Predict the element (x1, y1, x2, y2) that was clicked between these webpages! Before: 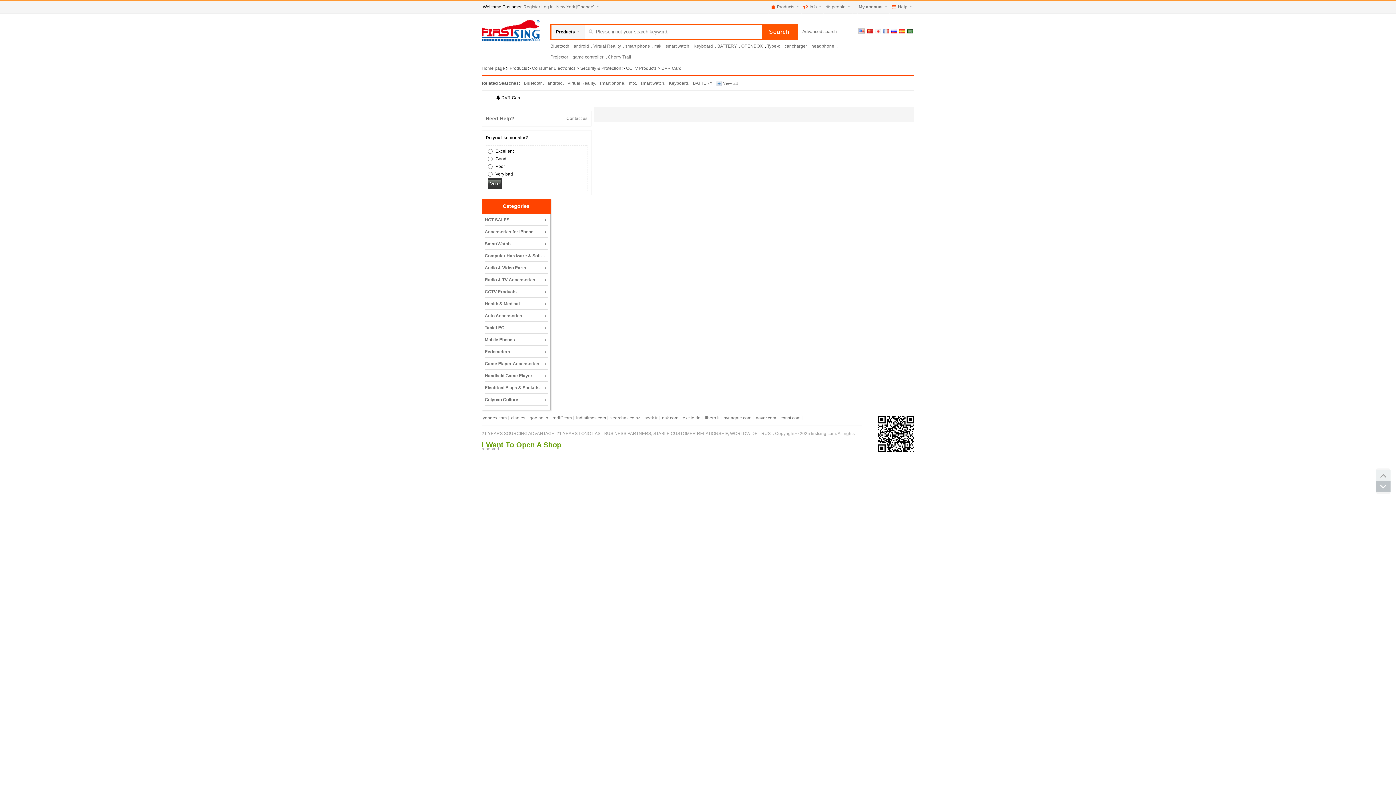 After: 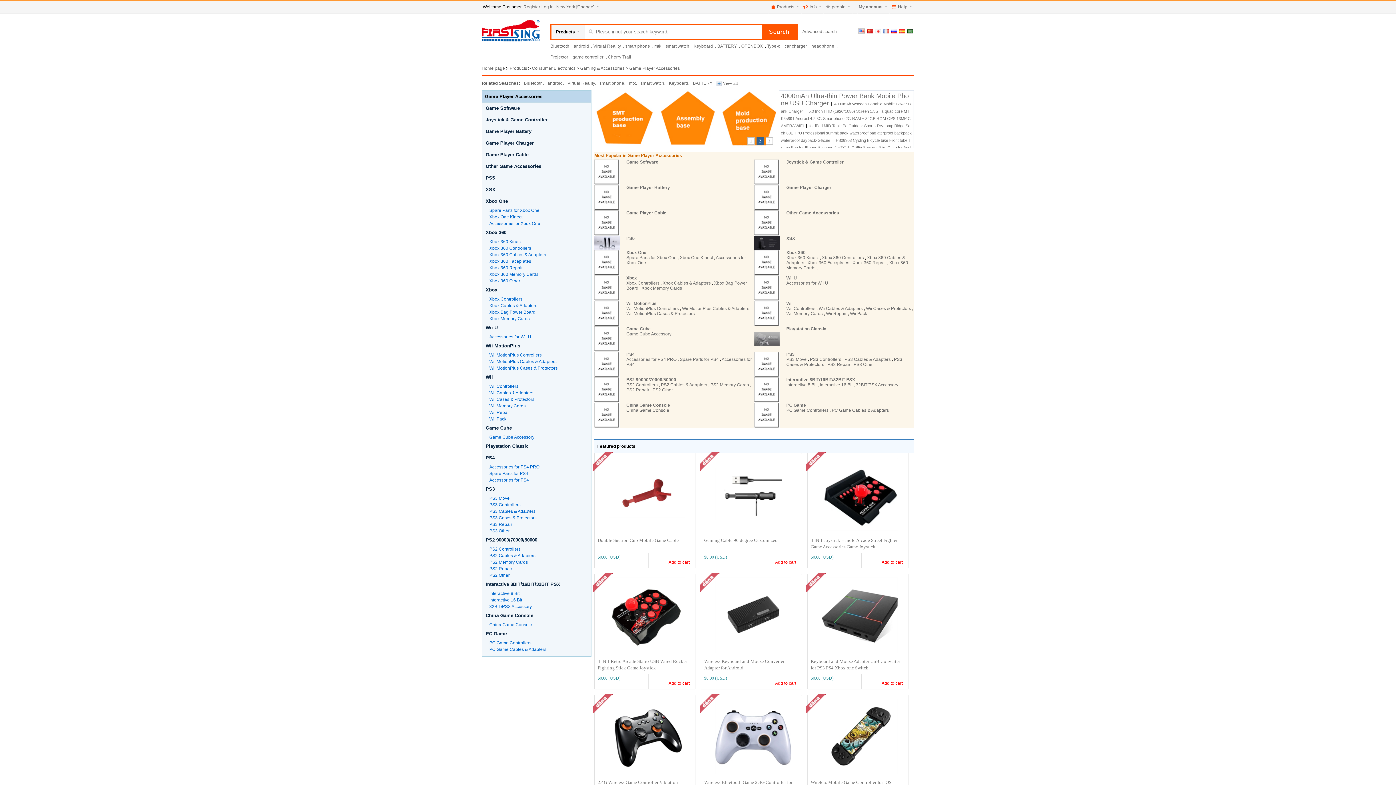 Action: label: Game Player Accessories bbox: (484, 361, 539, 366)